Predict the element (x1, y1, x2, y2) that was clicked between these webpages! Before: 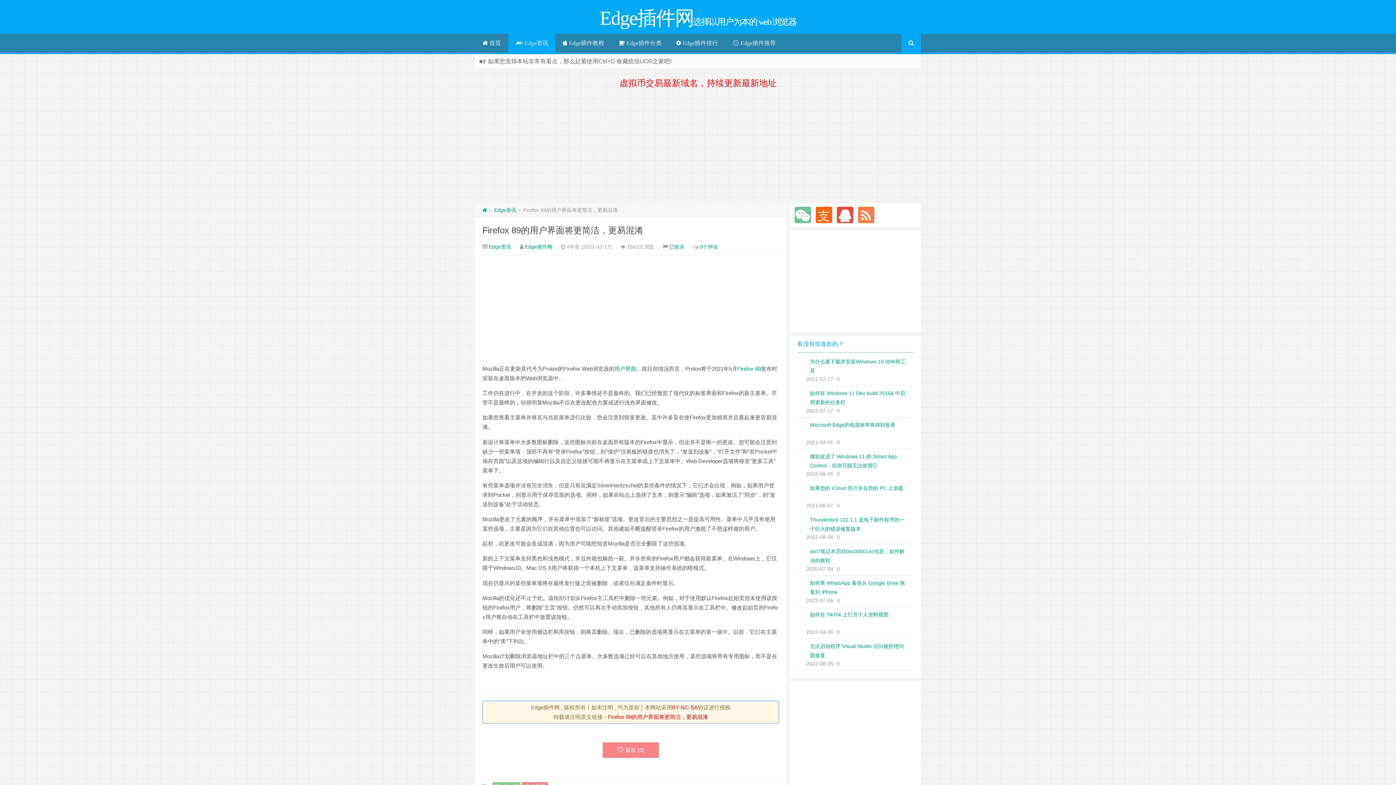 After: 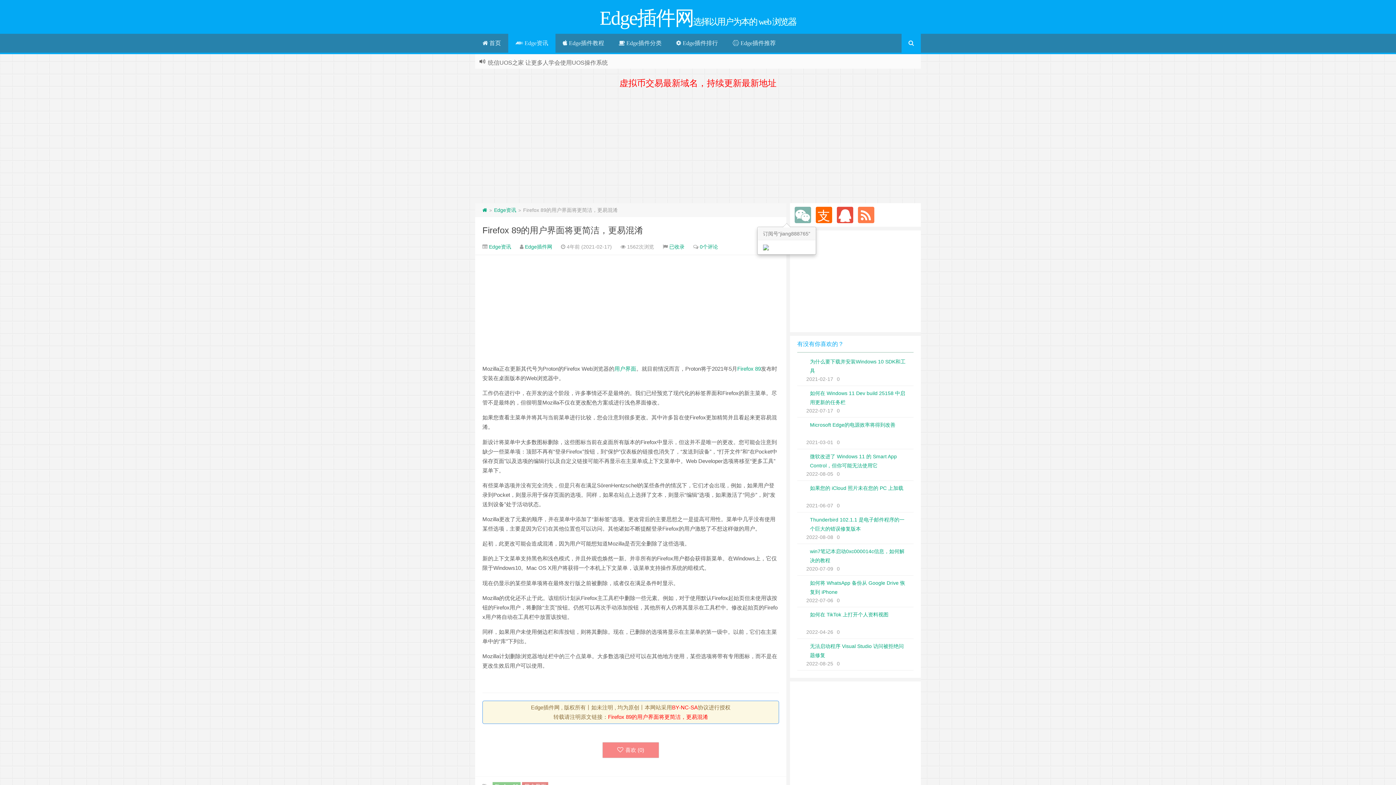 Action: bbox: (794, 206, 811, 223)